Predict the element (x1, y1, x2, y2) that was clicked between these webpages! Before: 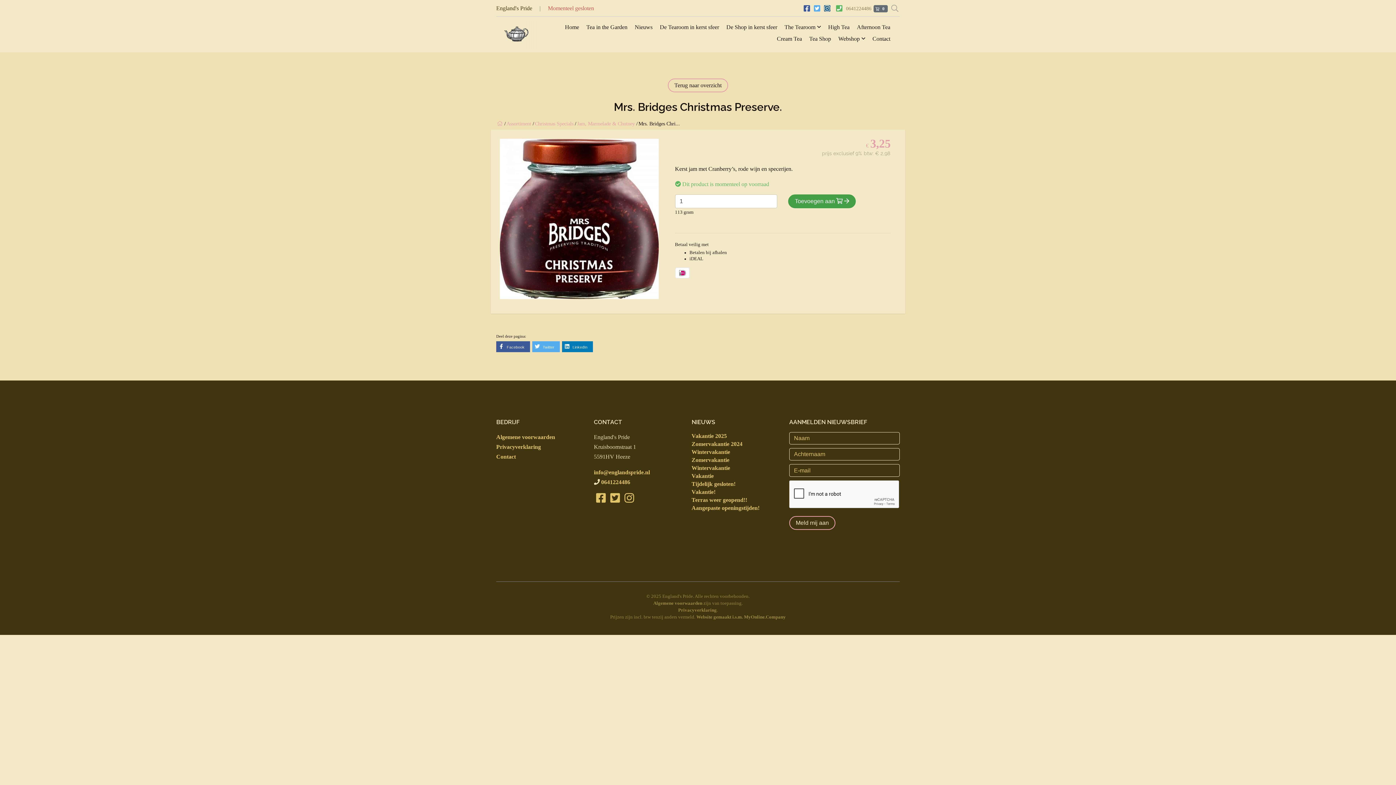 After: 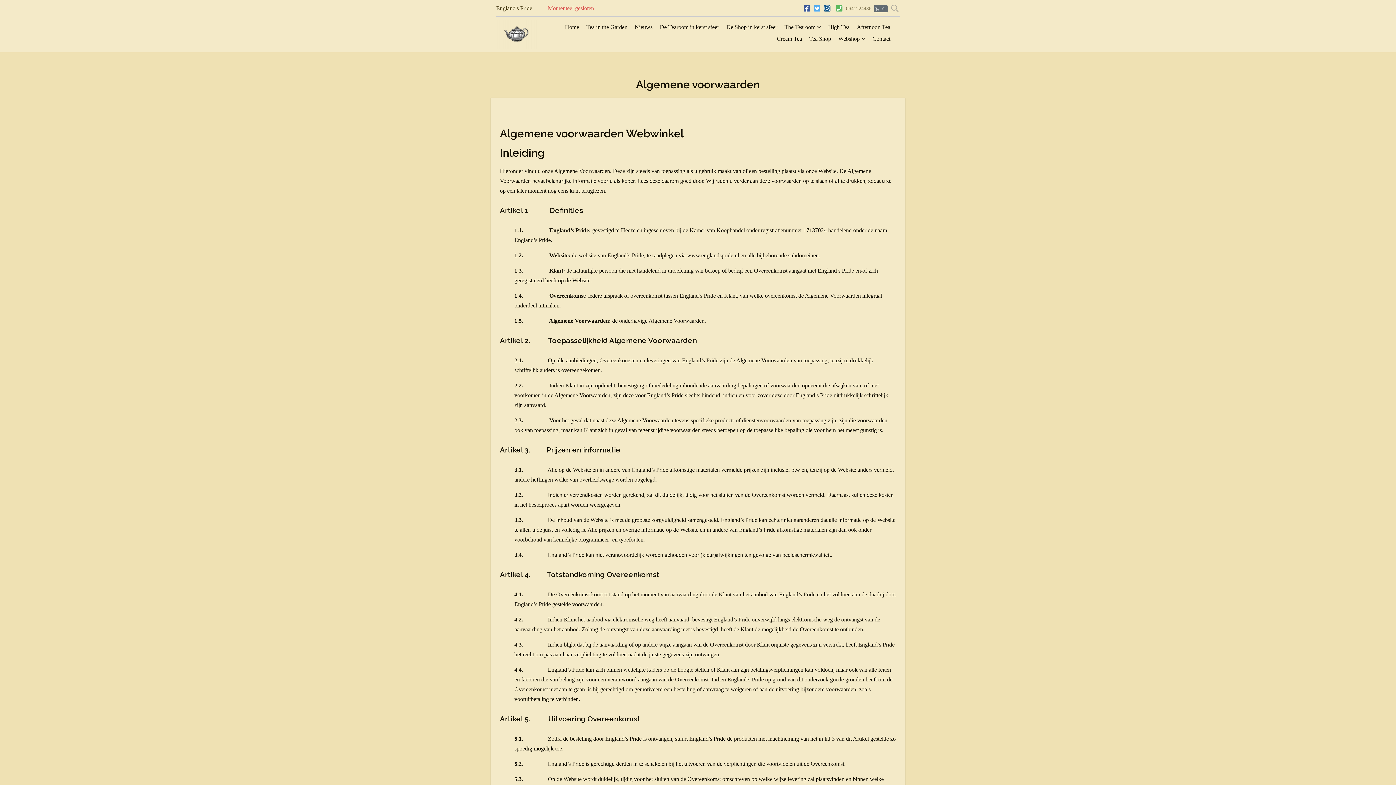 Action: bbox: (653, 601, 702, 606) label: Algemene voorwaarden